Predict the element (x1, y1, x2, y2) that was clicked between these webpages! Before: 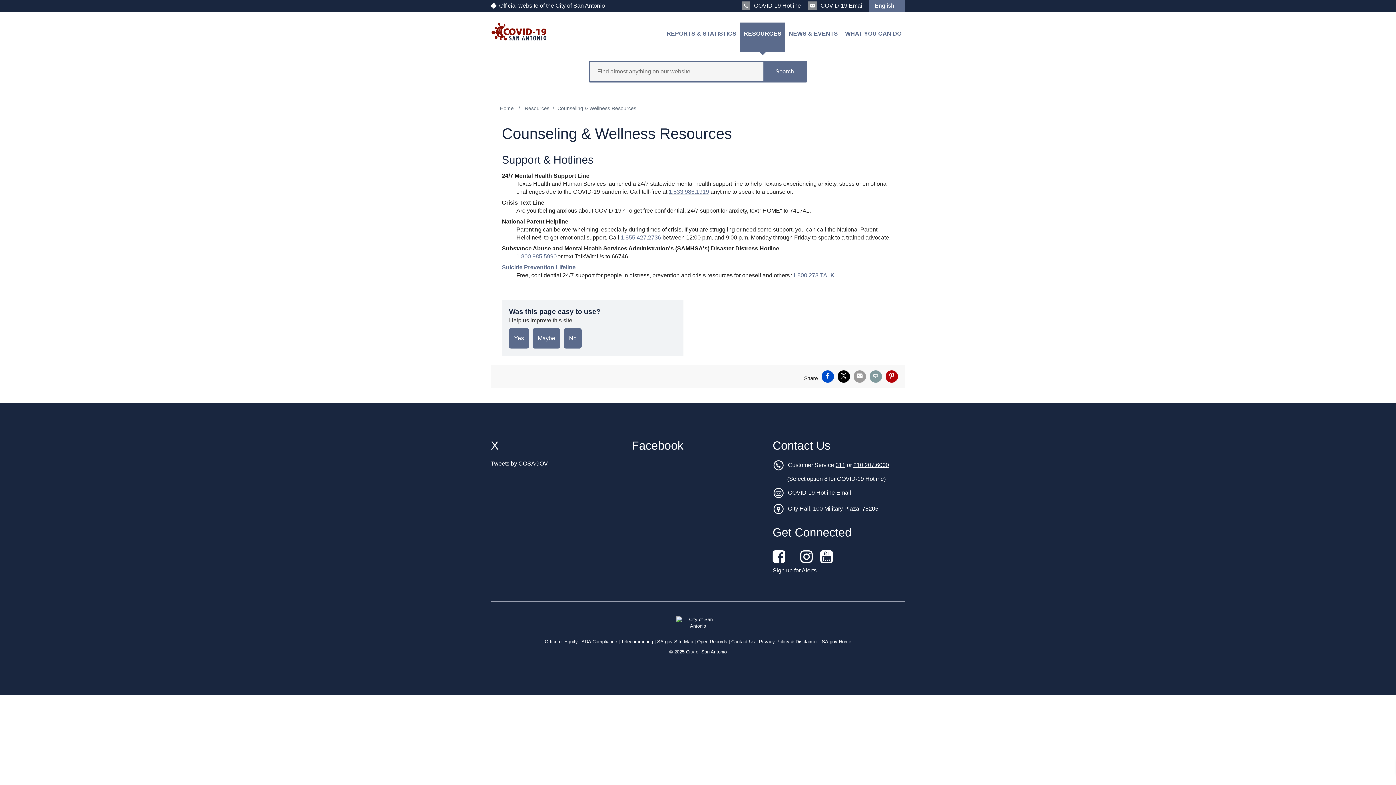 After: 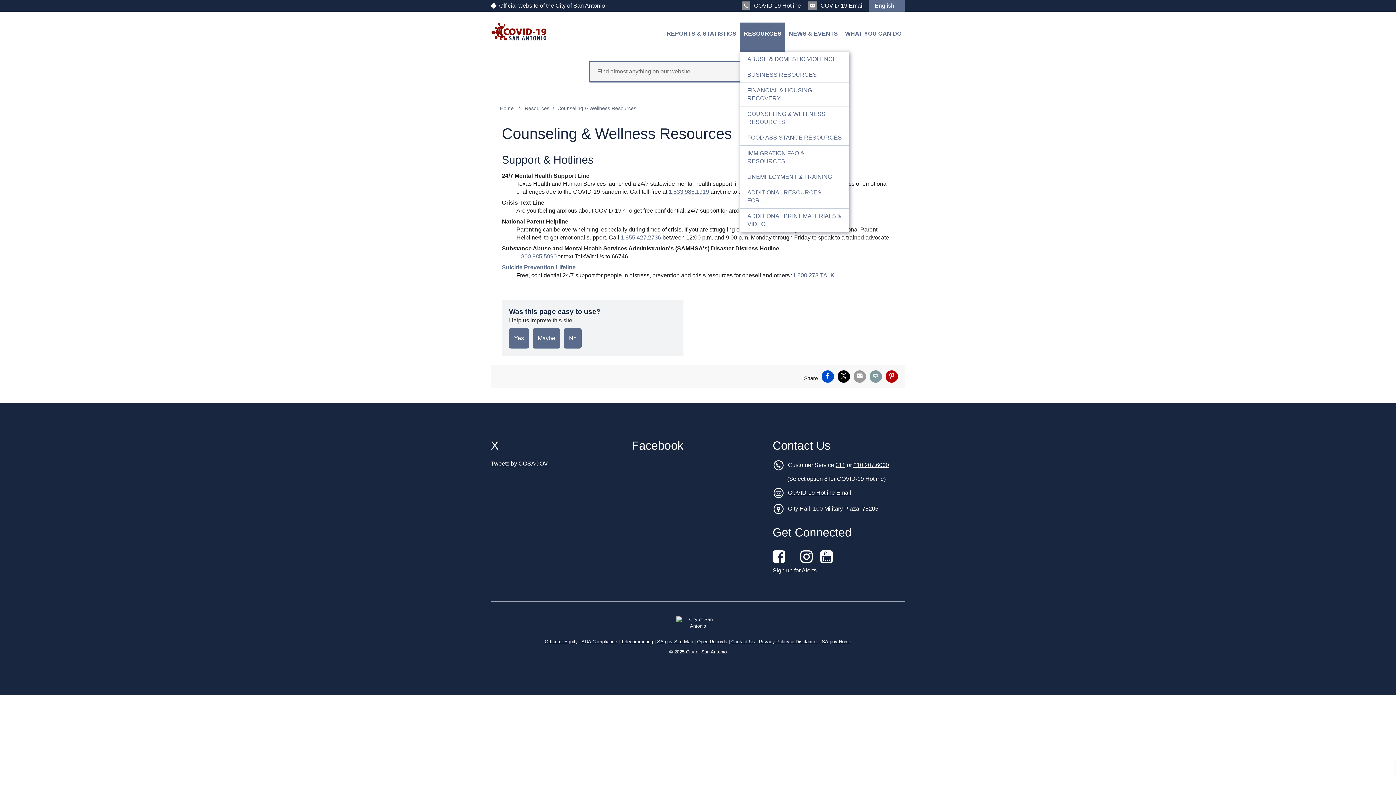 Action: label: RESOURCES bbox: (740, 22, 785, 51)